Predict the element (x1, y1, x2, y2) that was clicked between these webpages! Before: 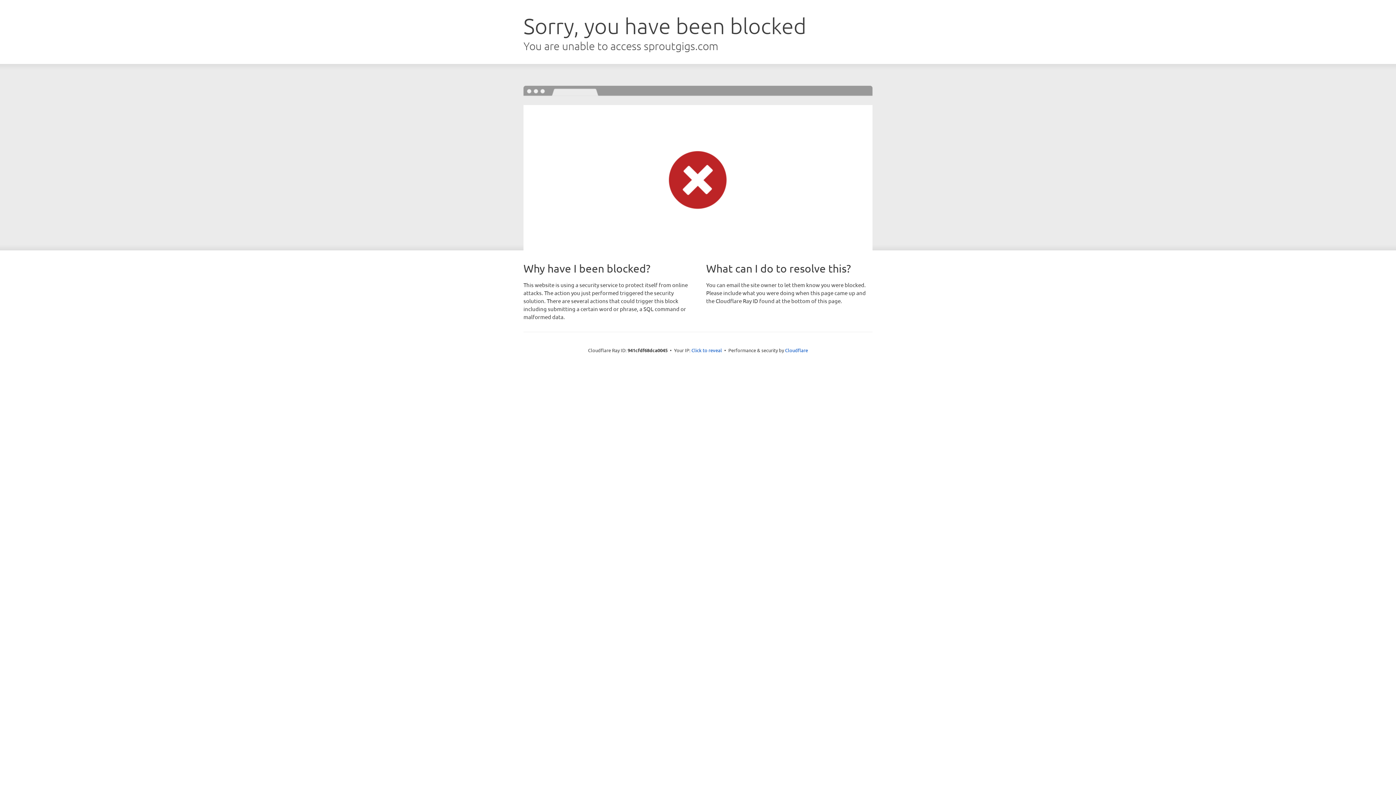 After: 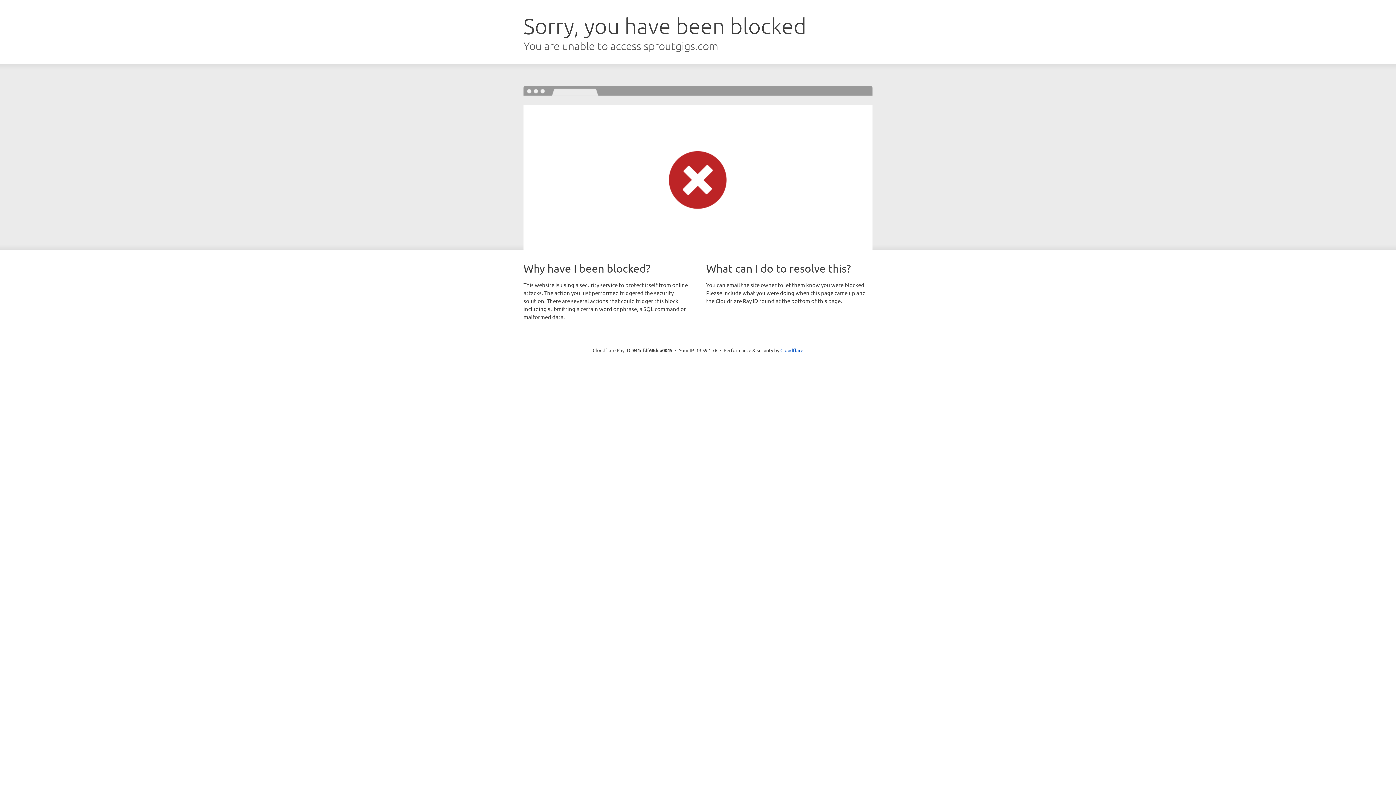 Action: label: Click to reveal bbox: (691, 346, 722, 353)